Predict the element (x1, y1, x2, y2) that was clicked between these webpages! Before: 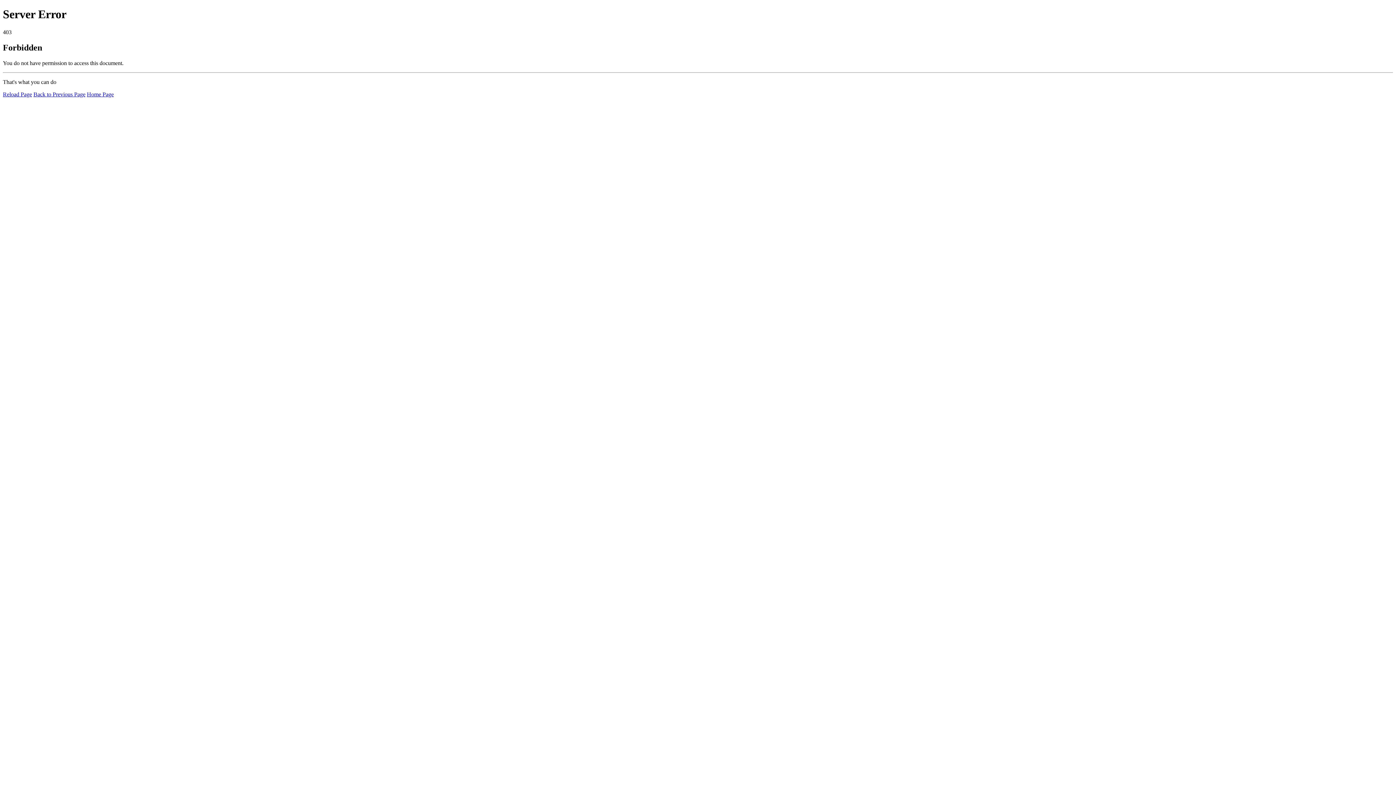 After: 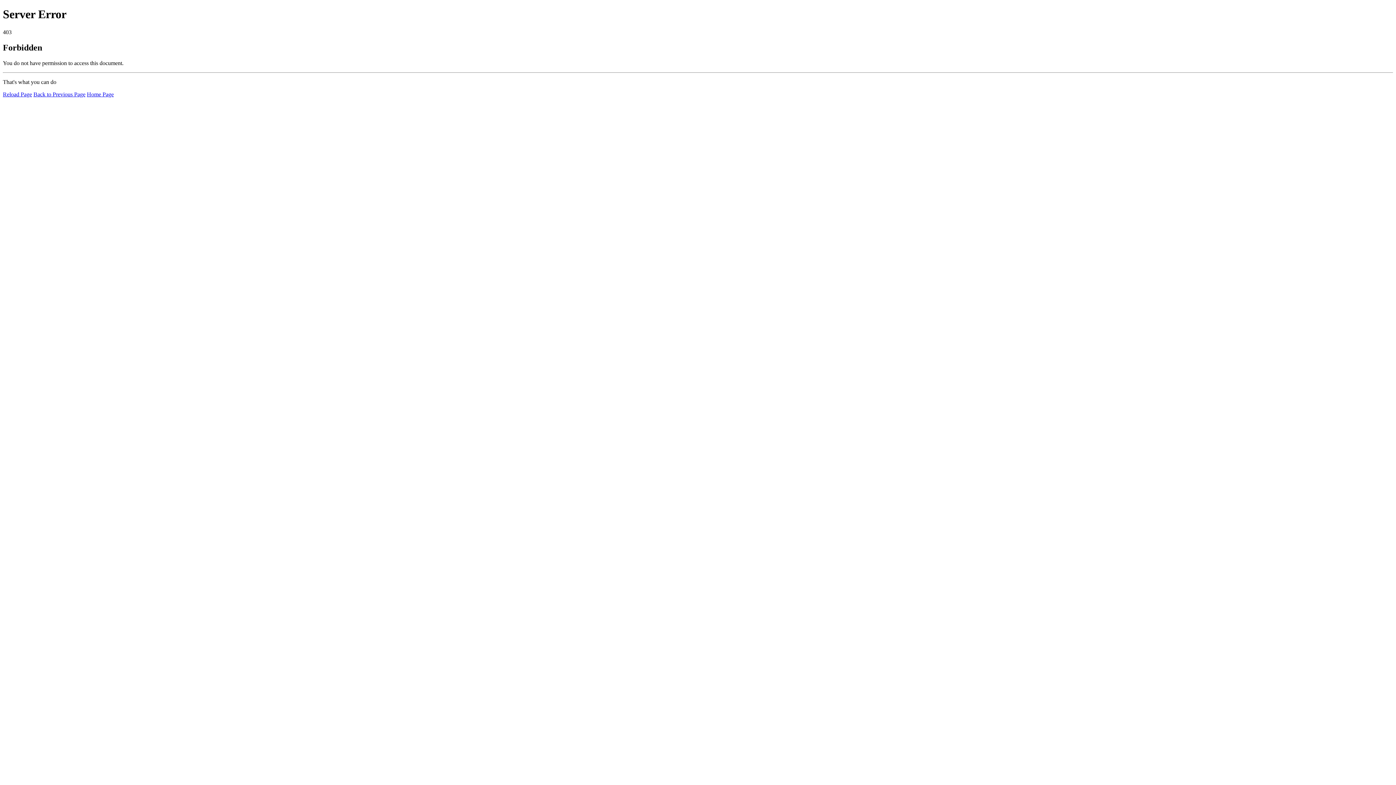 Action: label: Home Page bbox: (86, 91, 113, 97)